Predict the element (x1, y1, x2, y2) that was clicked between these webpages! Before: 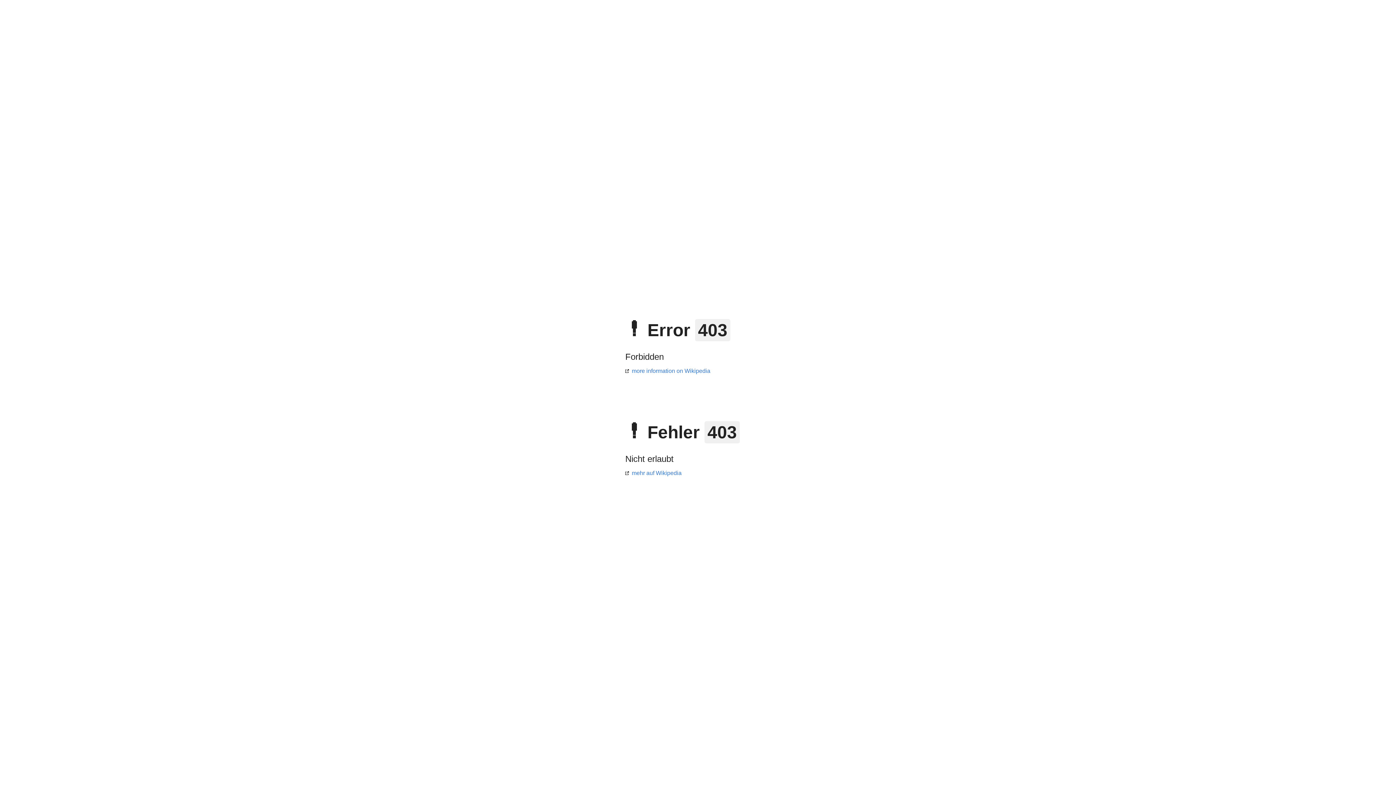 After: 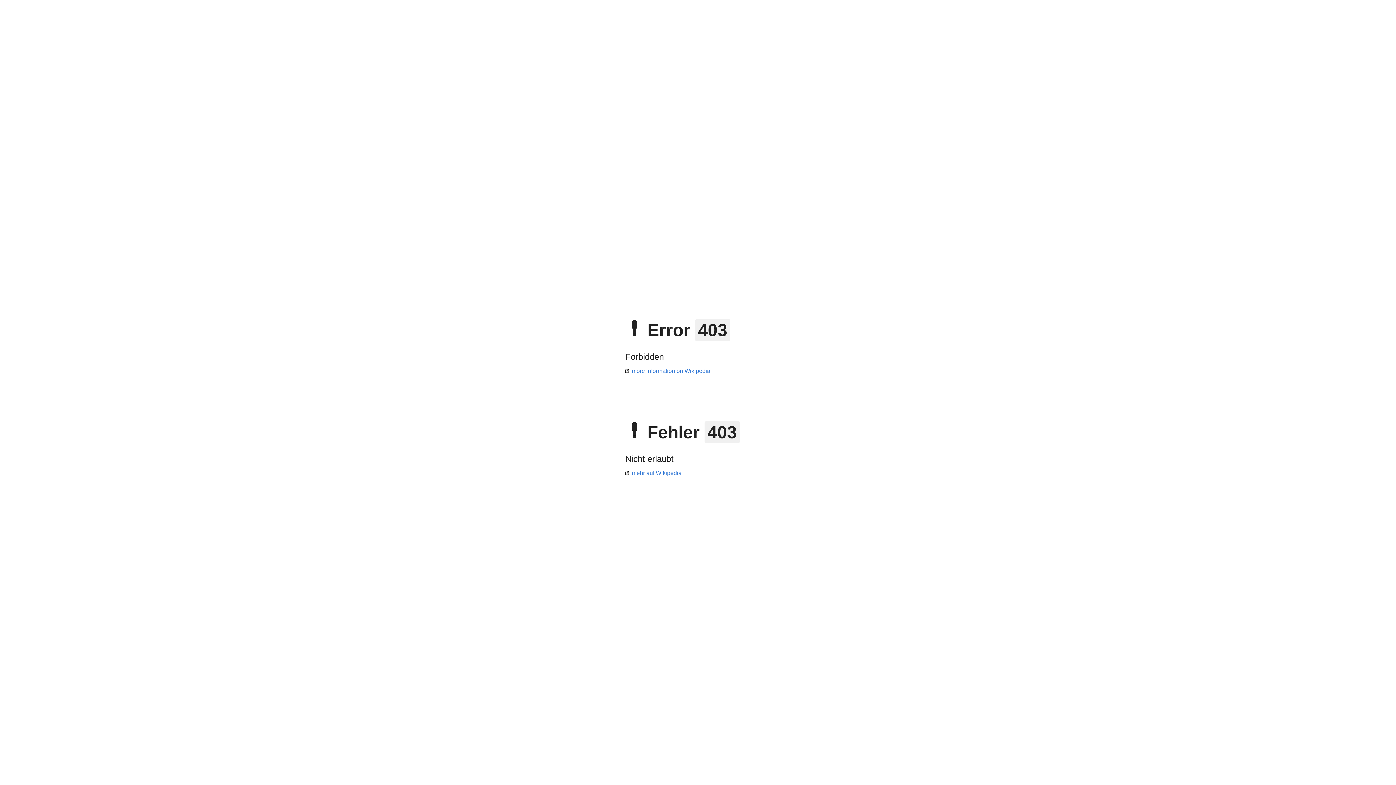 Action: label: mehr auf Wikipedia bbox: (625, 470, 681, 476)